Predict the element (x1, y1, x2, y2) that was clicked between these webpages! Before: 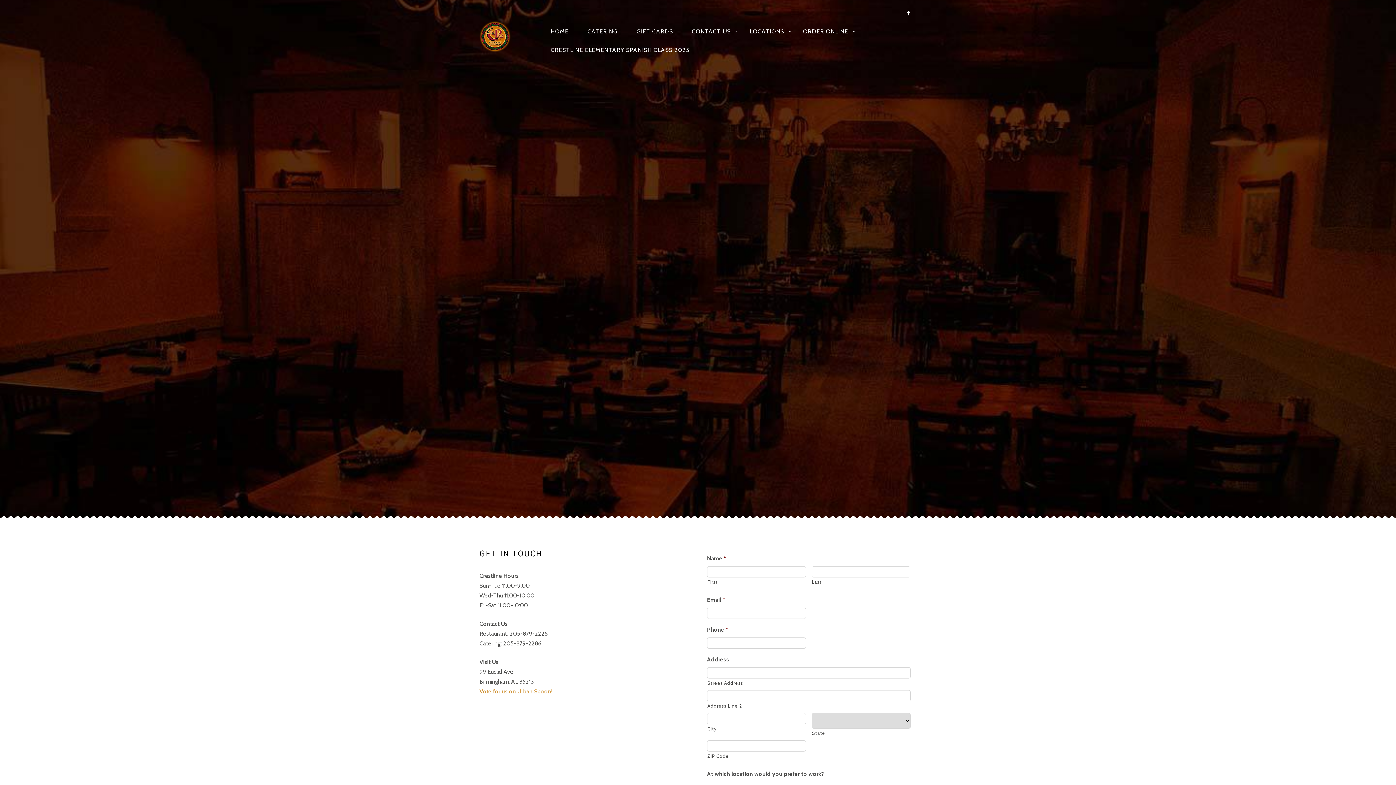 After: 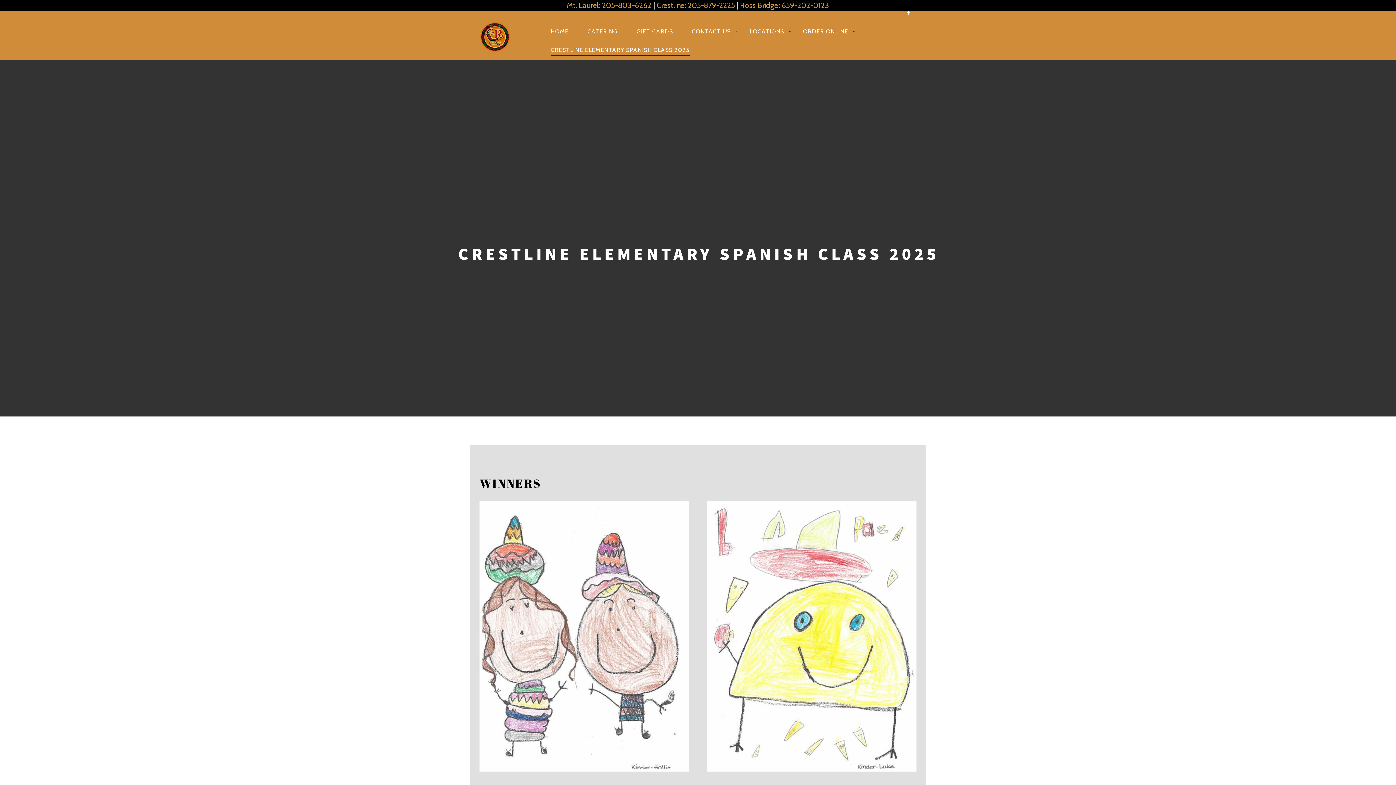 Action: bbox: (542, 40, 698, 59) label: CRESTLINE ELEMENTARY SPANISH CLASS 2025